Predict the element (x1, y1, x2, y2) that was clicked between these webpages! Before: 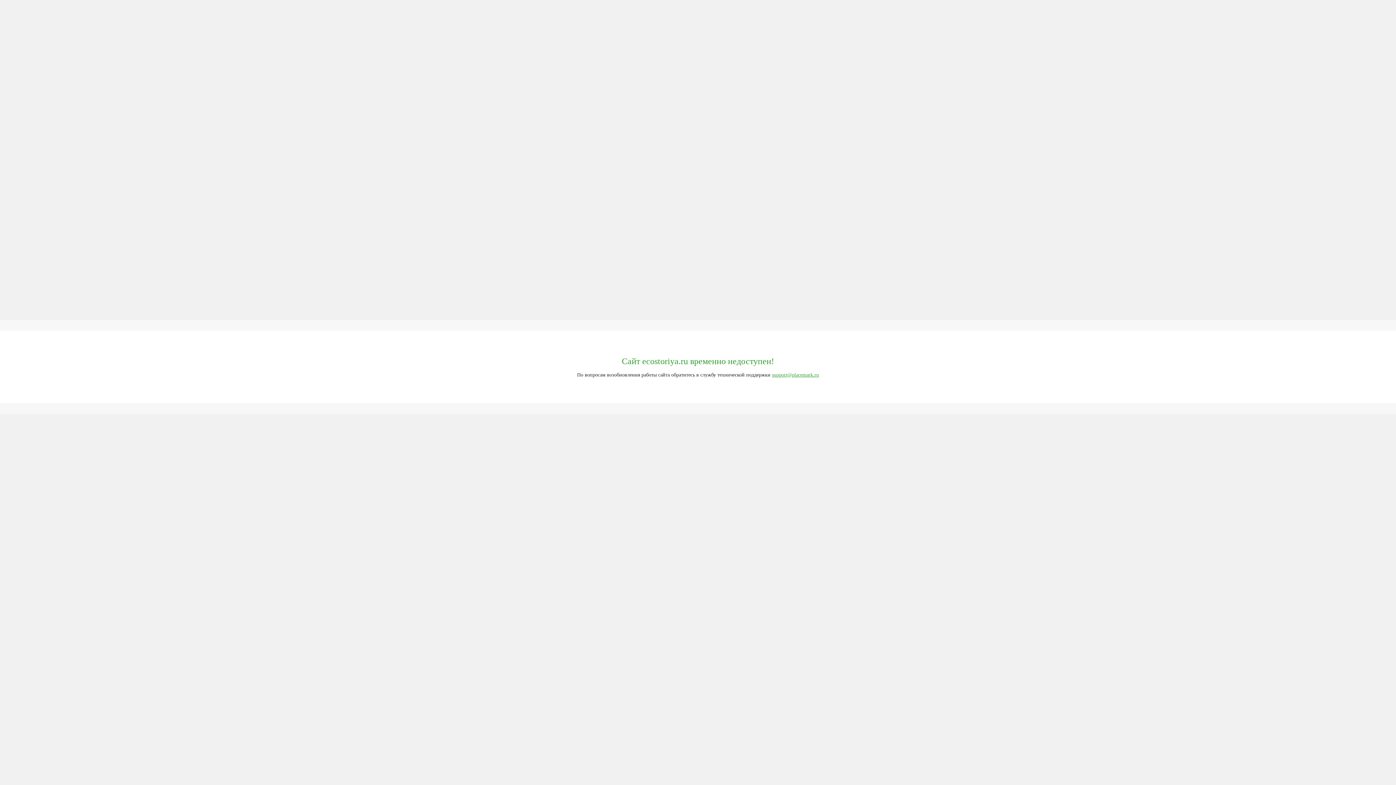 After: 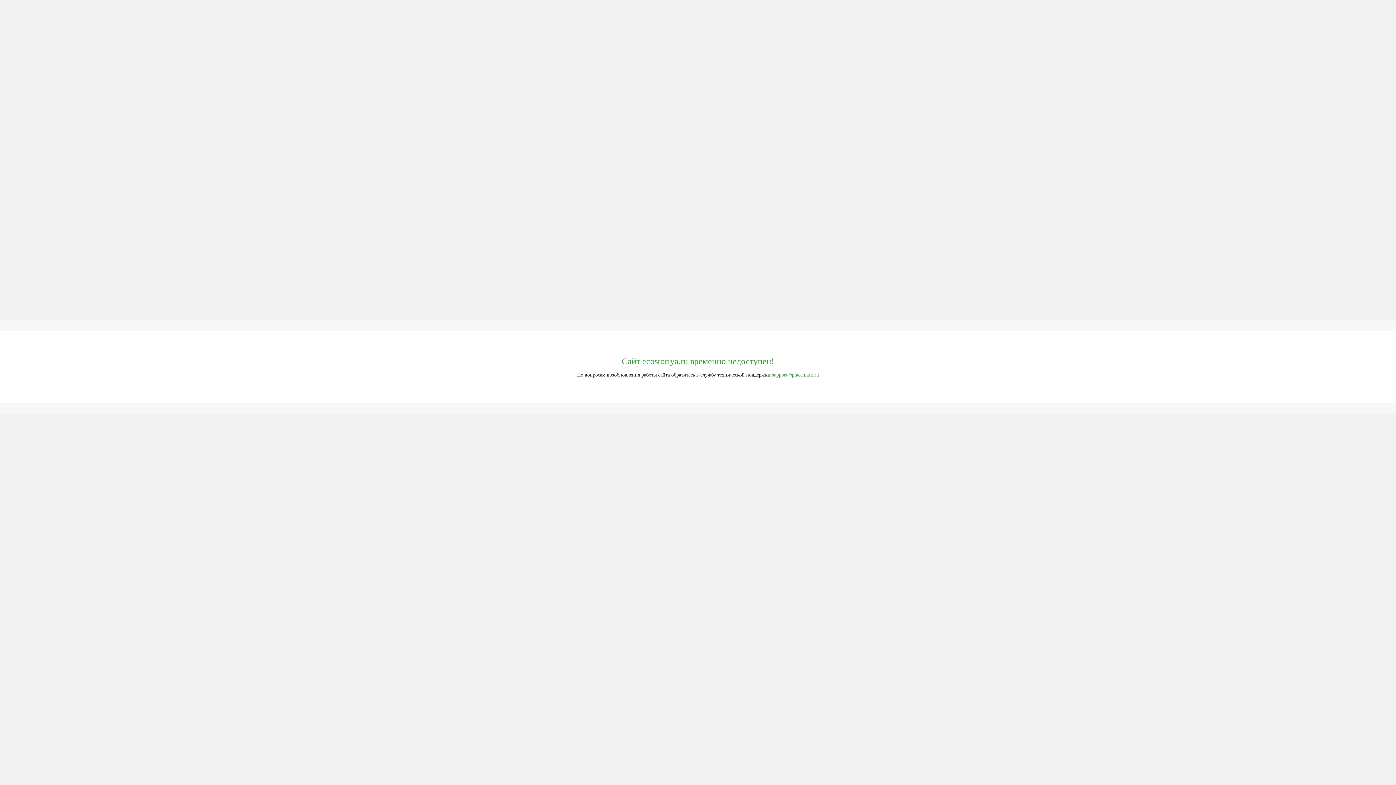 Action: label: support@placemark.ru bbox: (772, 372, 819, 377)